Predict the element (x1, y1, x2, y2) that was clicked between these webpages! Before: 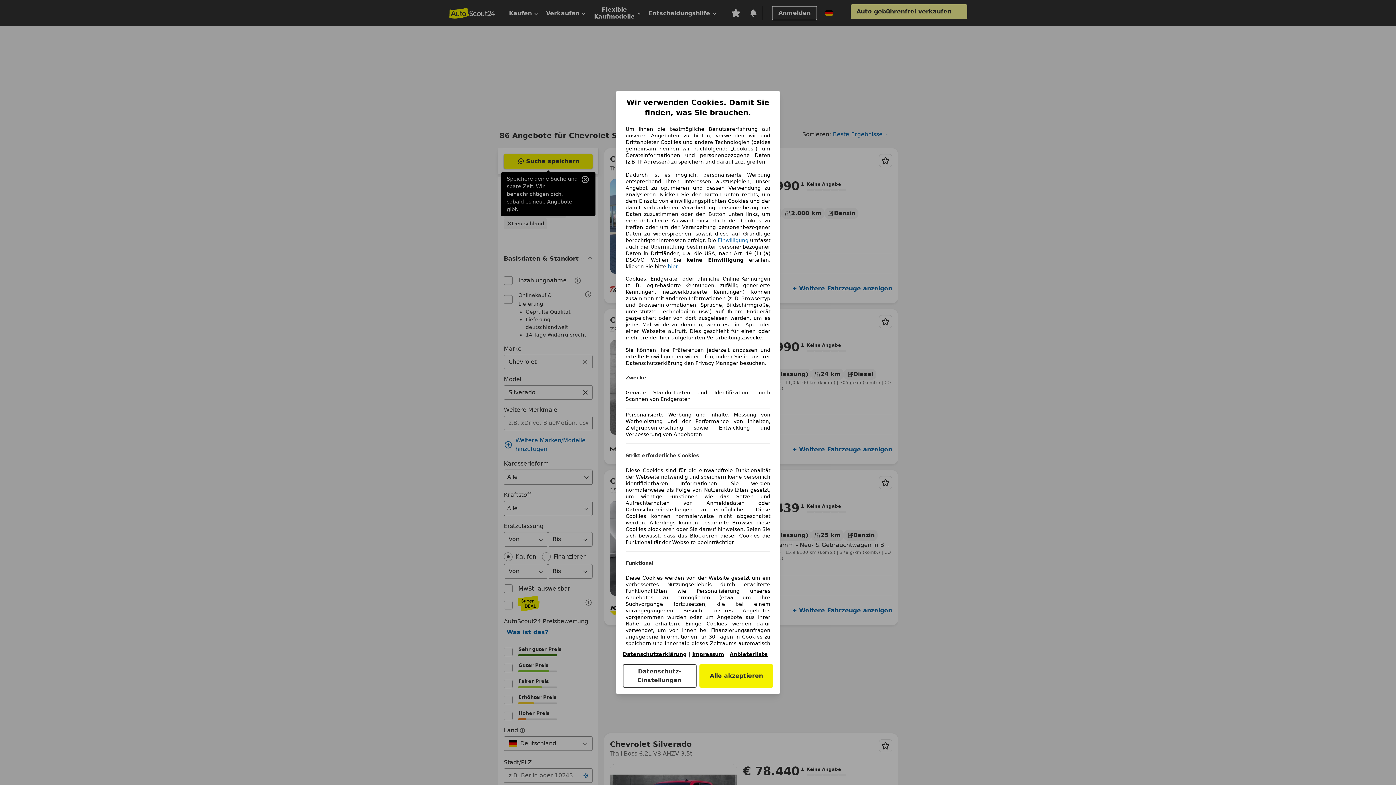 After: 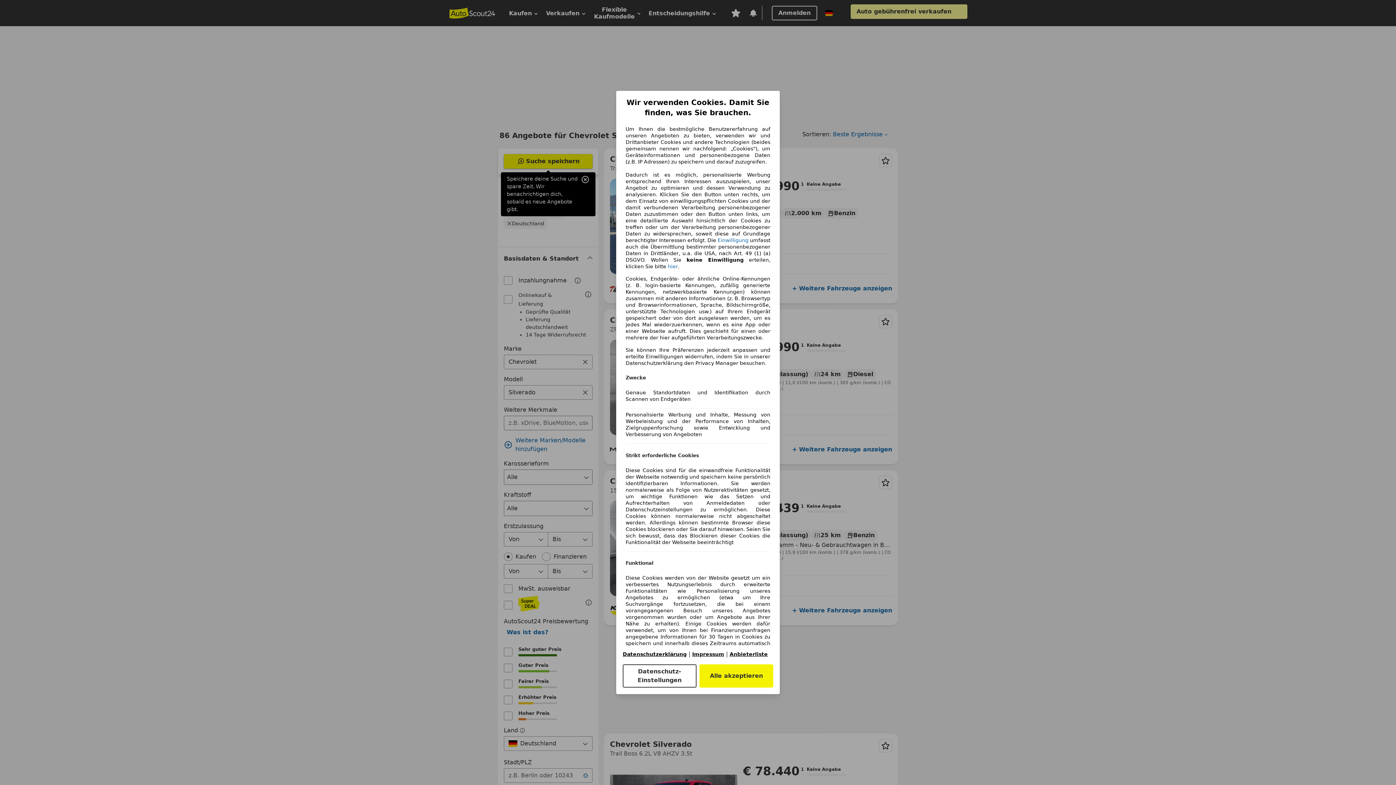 Action: label: Anbieterliste(öffnet in einem neuen Fenster) bbox: (729, 651, 768, 657)